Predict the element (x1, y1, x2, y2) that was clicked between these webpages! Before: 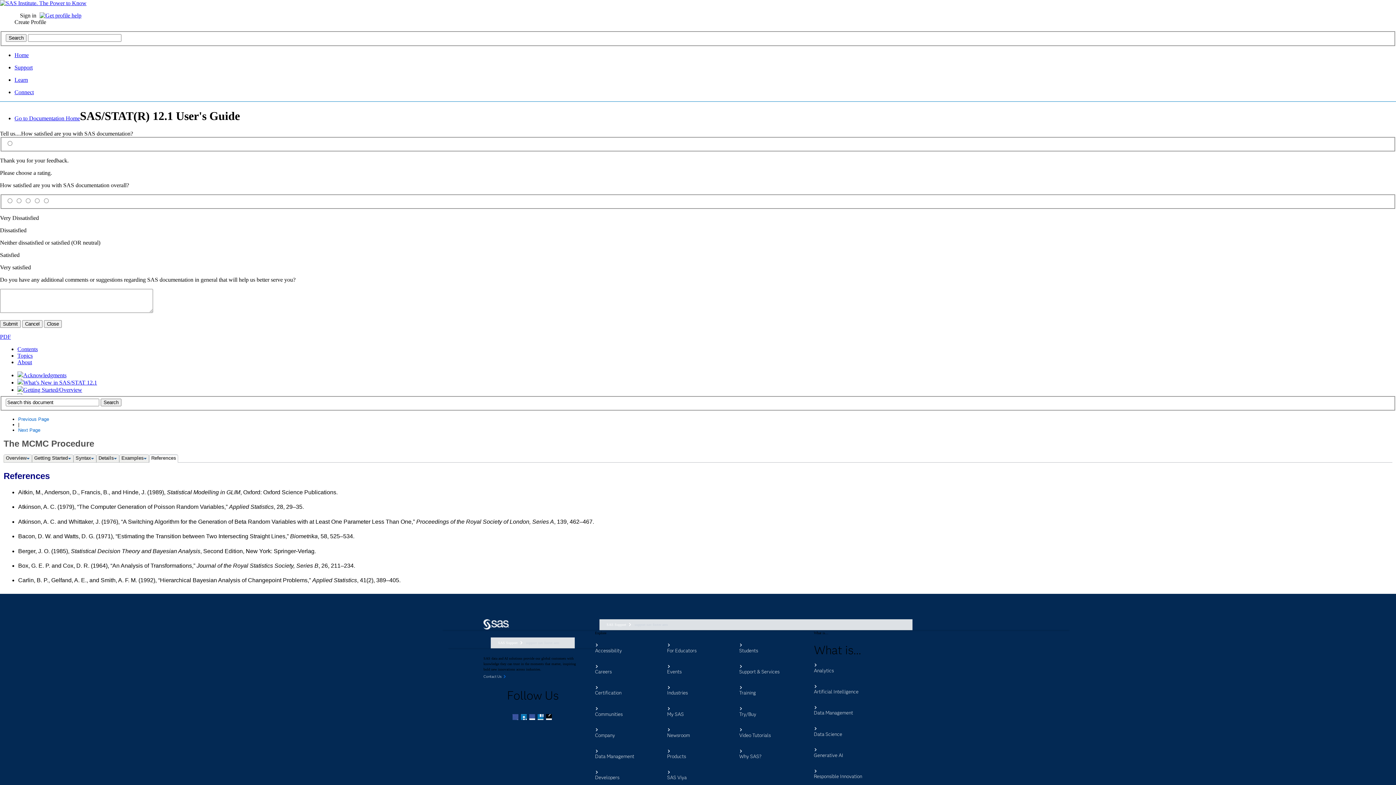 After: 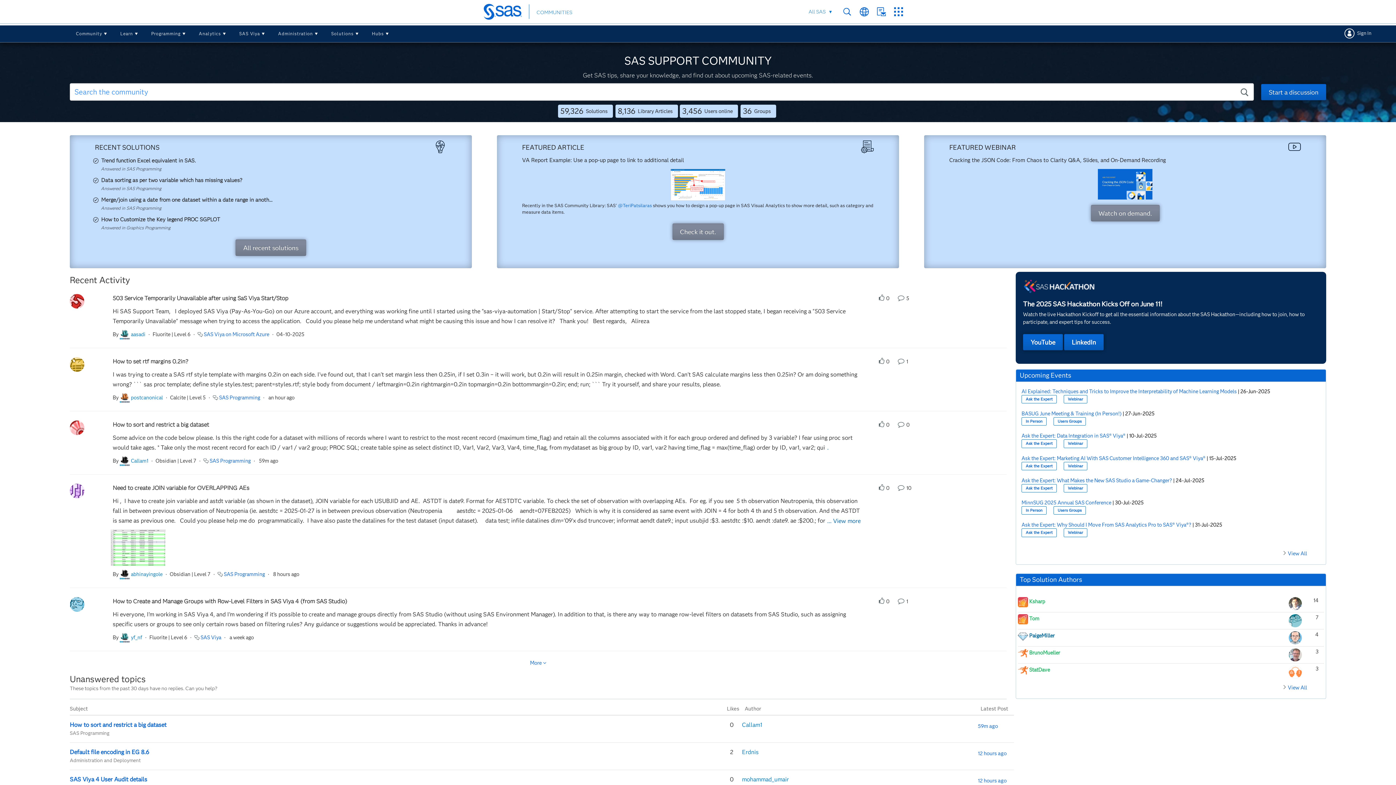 Action: bbox: (595, 712, 656, 719) label: Communities